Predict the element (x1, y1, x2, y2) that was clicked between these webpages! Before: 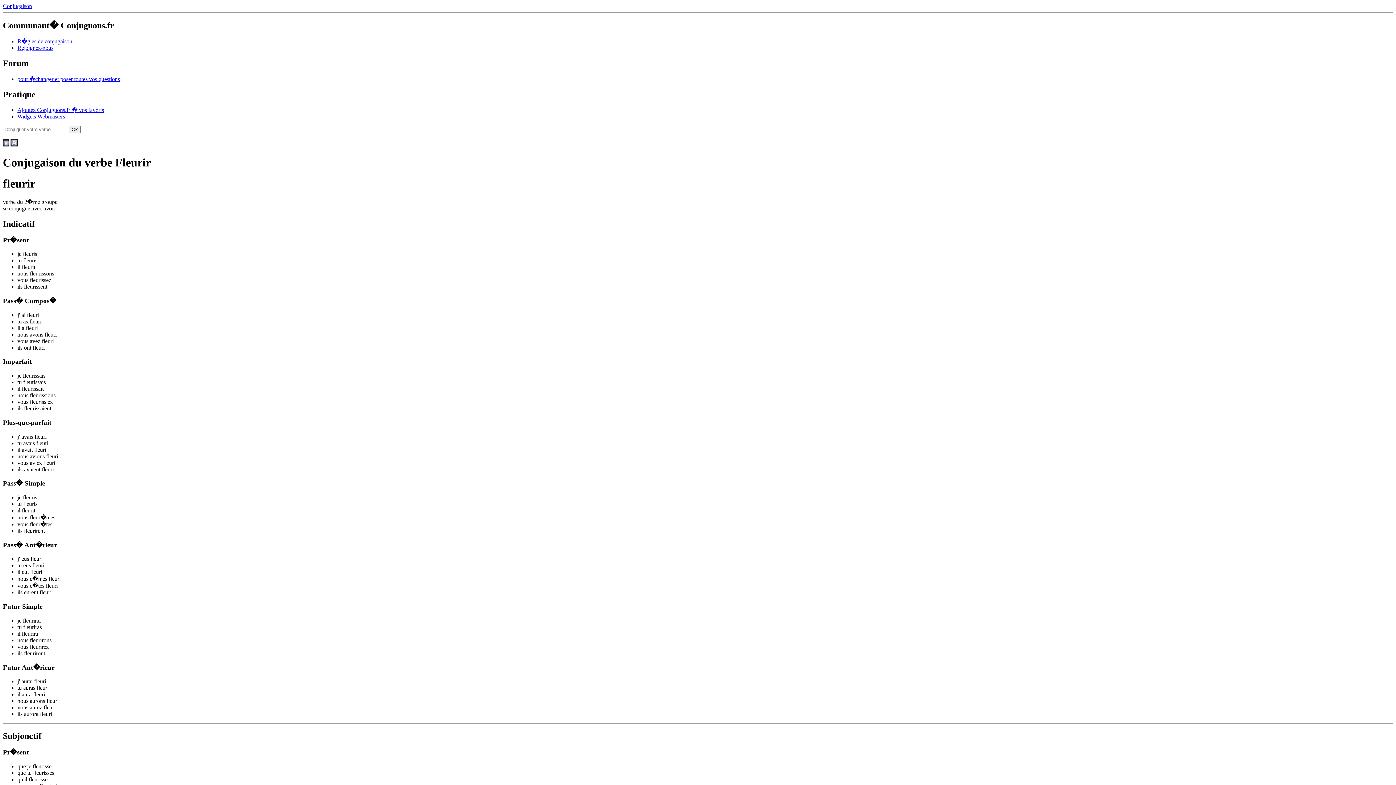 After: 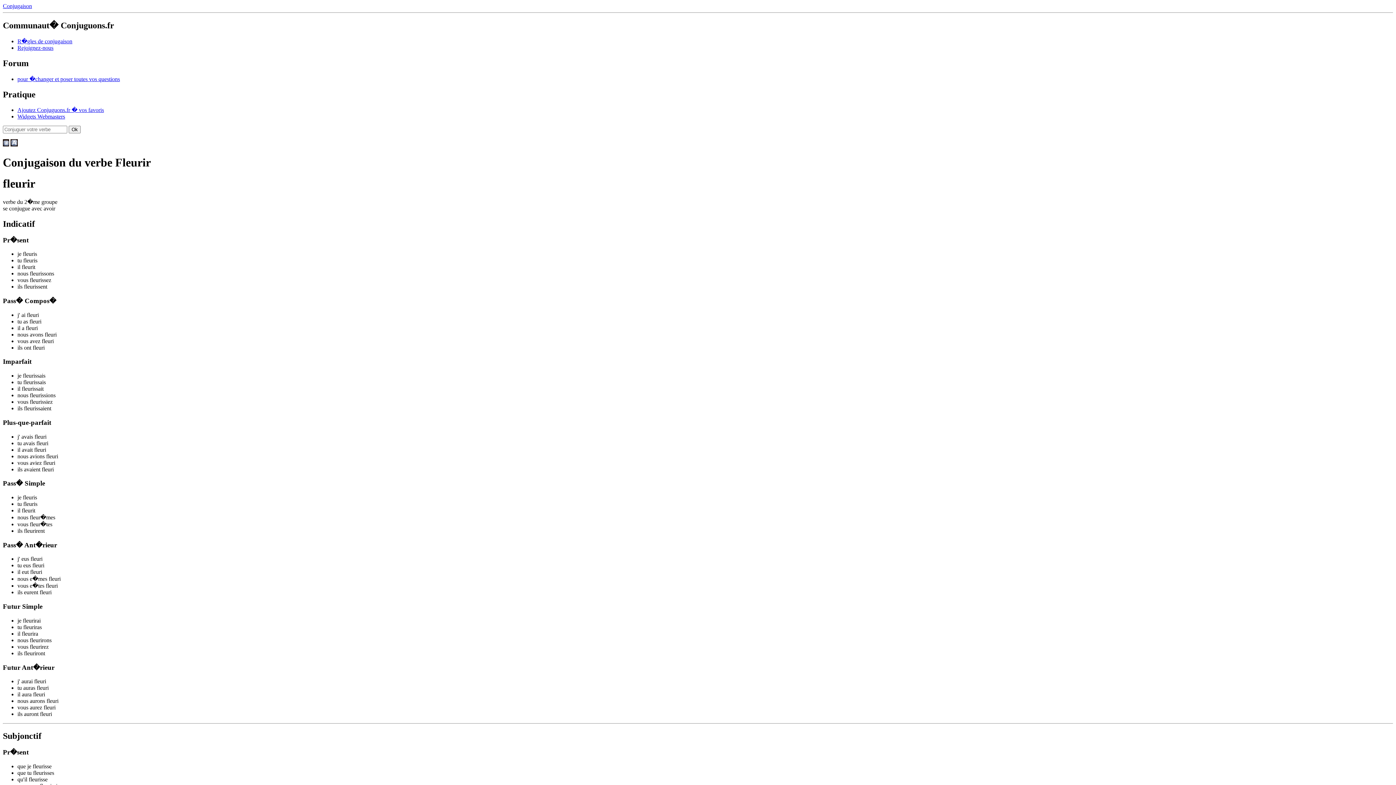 Action: bbox: (2, 141, 9, 147)